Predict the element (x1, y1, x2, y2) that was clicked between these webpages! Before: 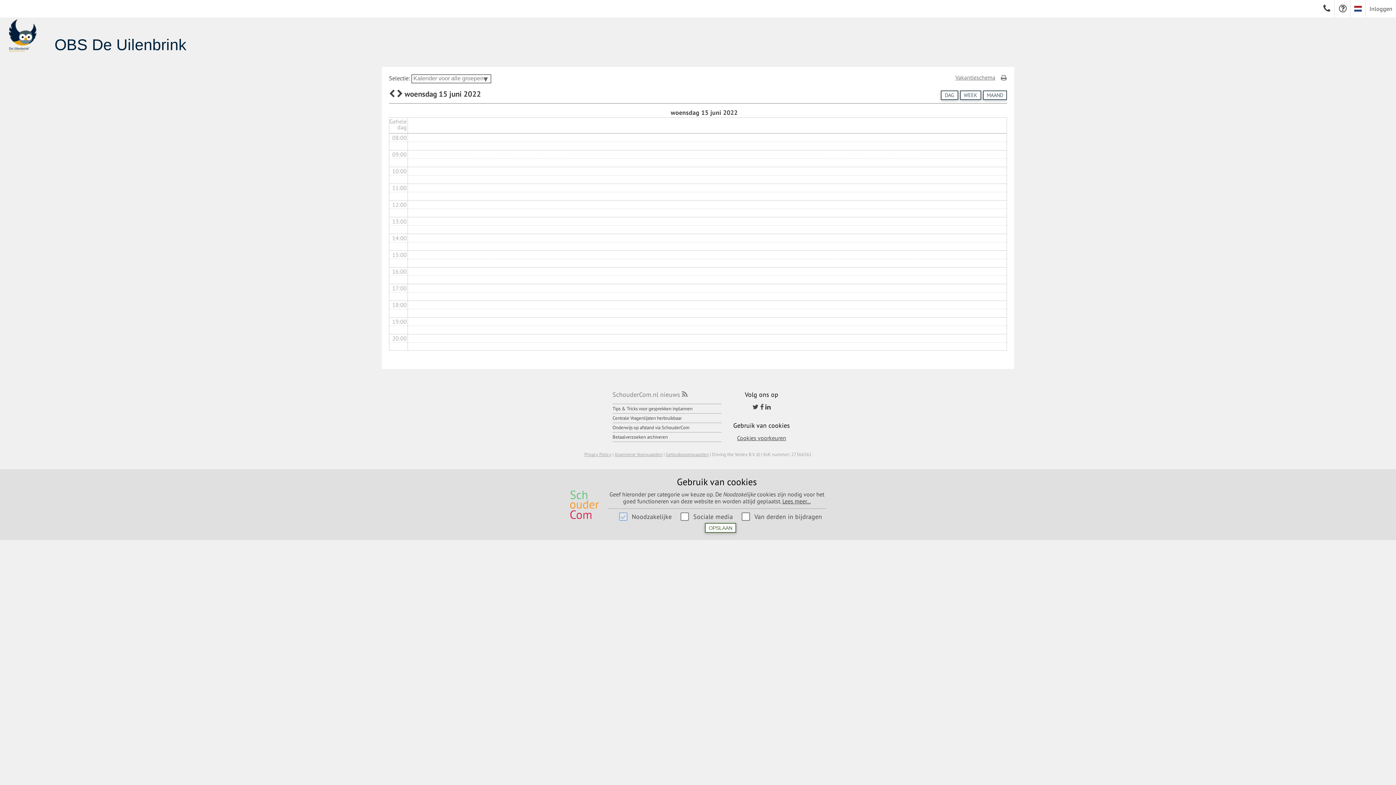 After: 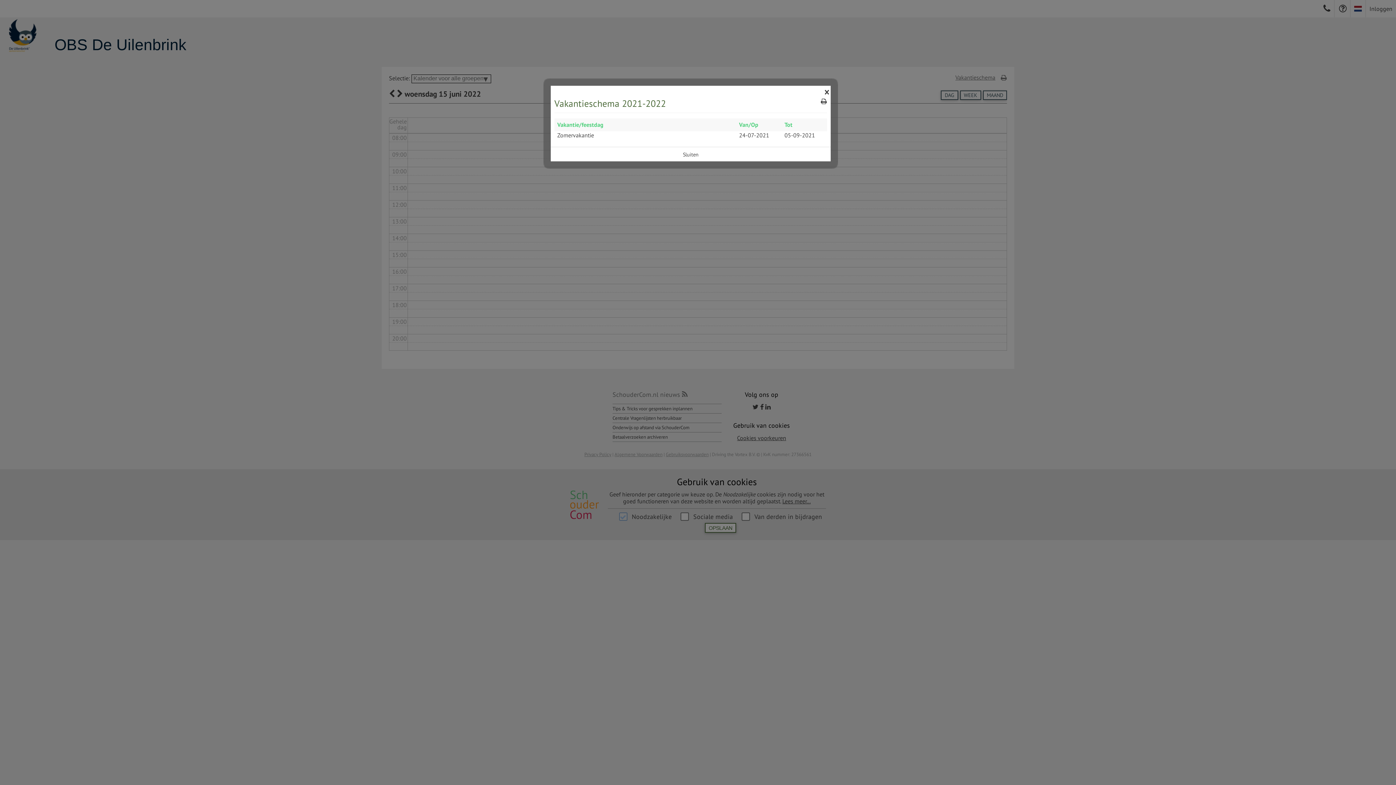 Action: bbox: (955, 73, 995, 81) label: Vakantieschema